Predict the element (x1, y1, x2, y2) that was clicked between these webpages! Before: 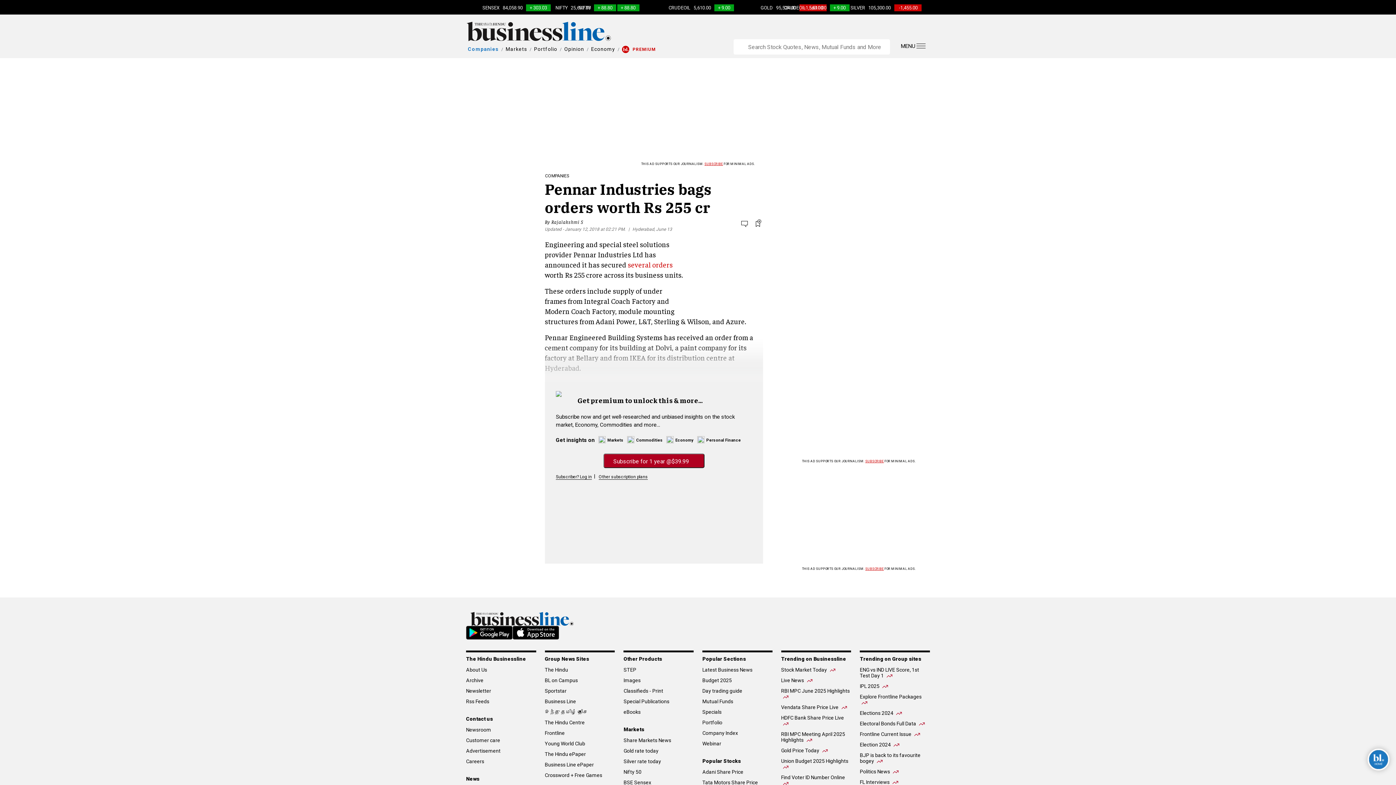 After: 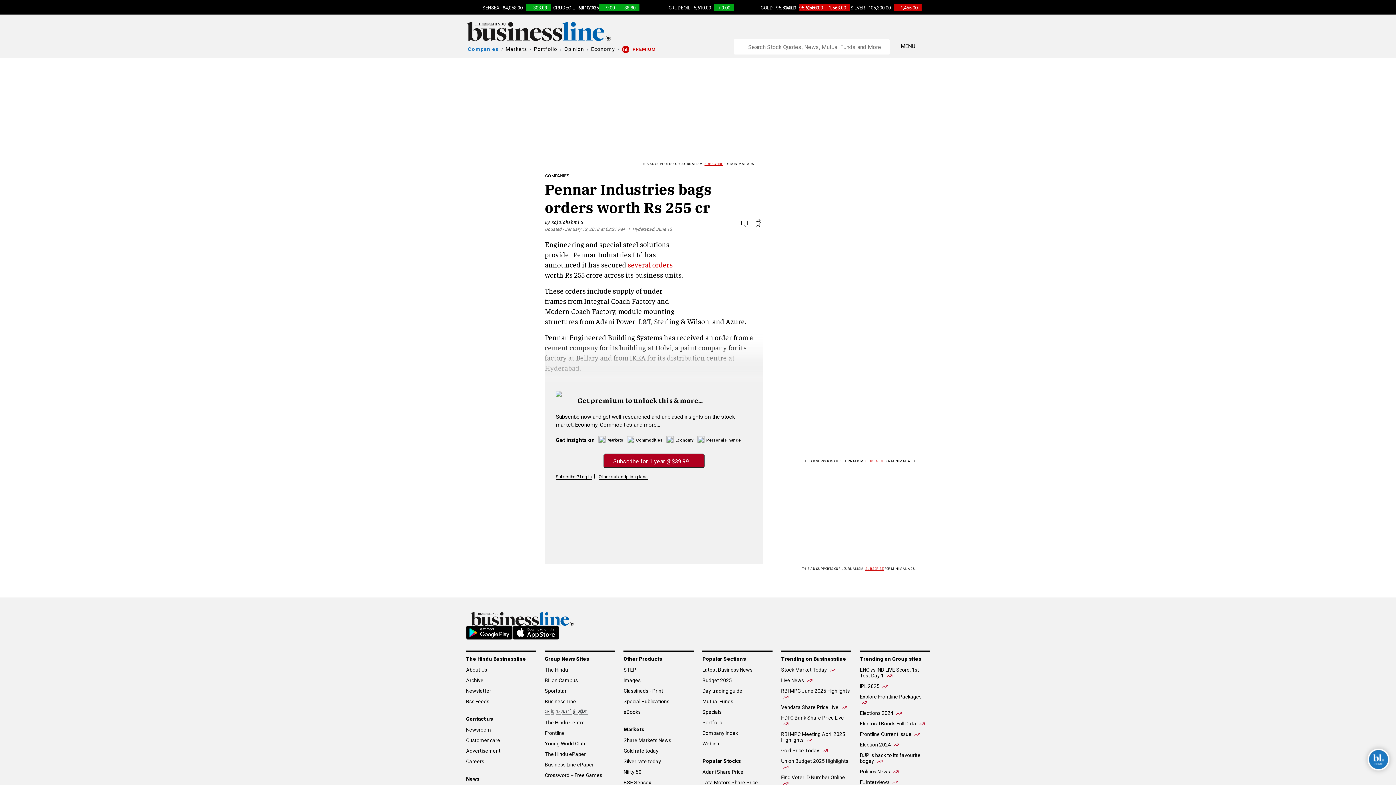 Action: bbox: (544, 708, 588, 716) label: இந்து தமிழ் திசை